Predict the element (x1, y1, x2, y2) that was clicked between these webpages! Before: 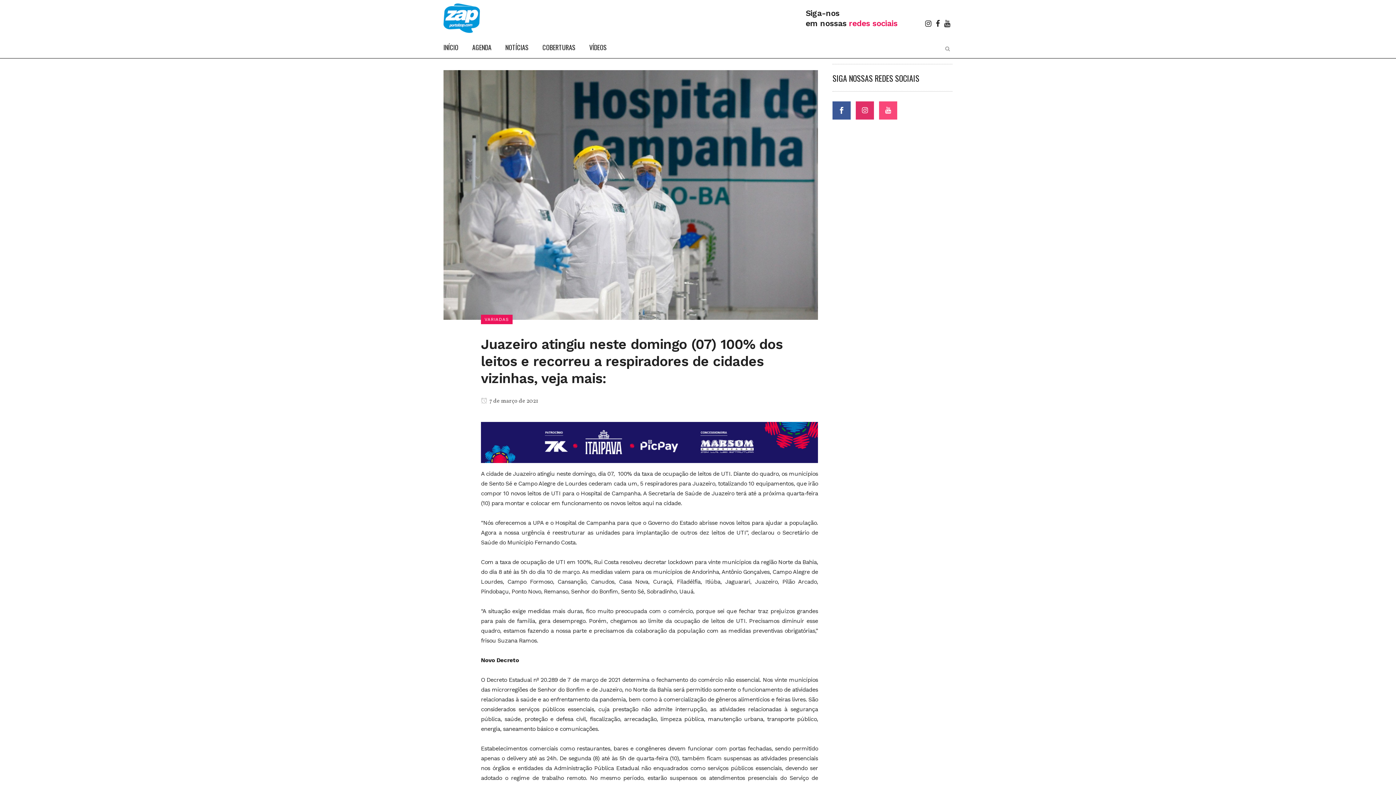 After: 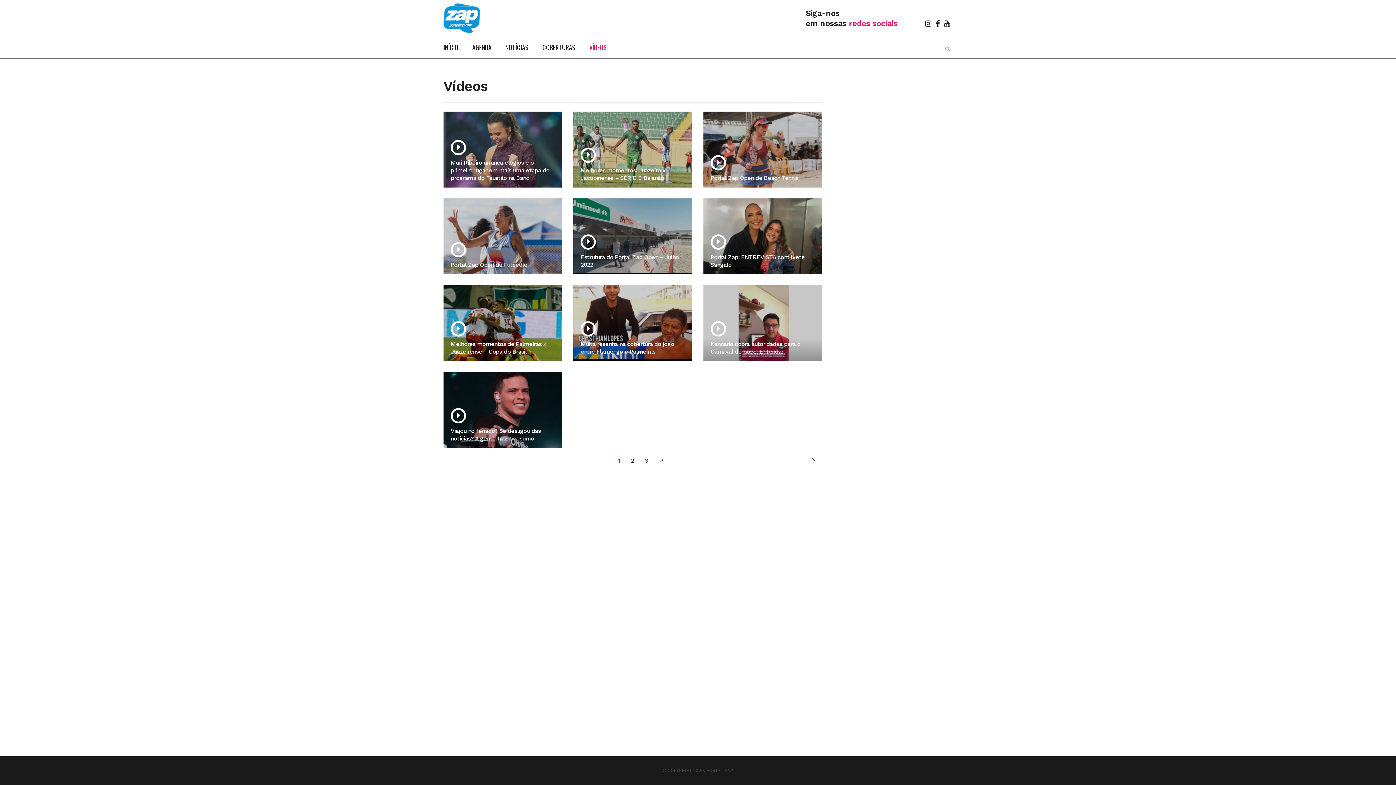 Action: label: VÍDEOS bbox: (582, 36, 613, 58)